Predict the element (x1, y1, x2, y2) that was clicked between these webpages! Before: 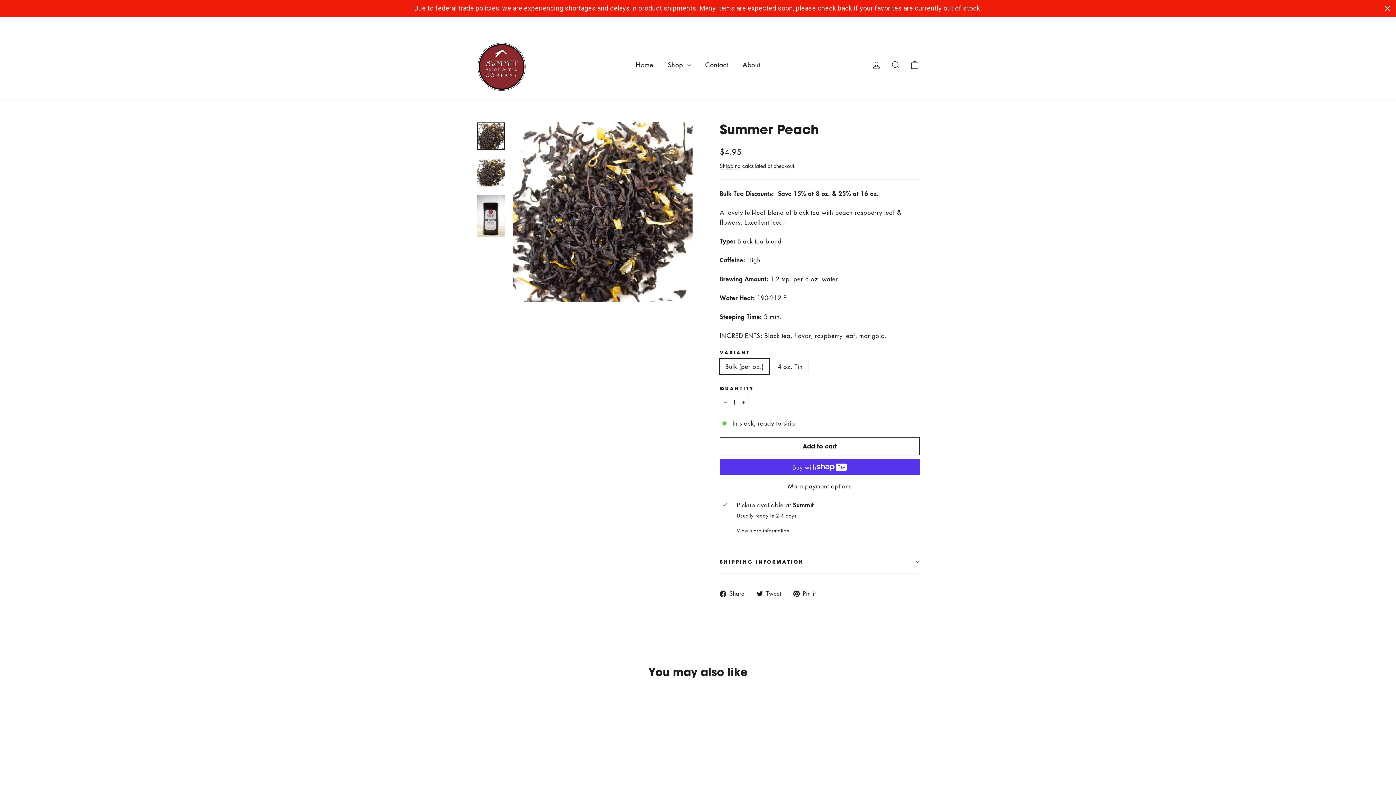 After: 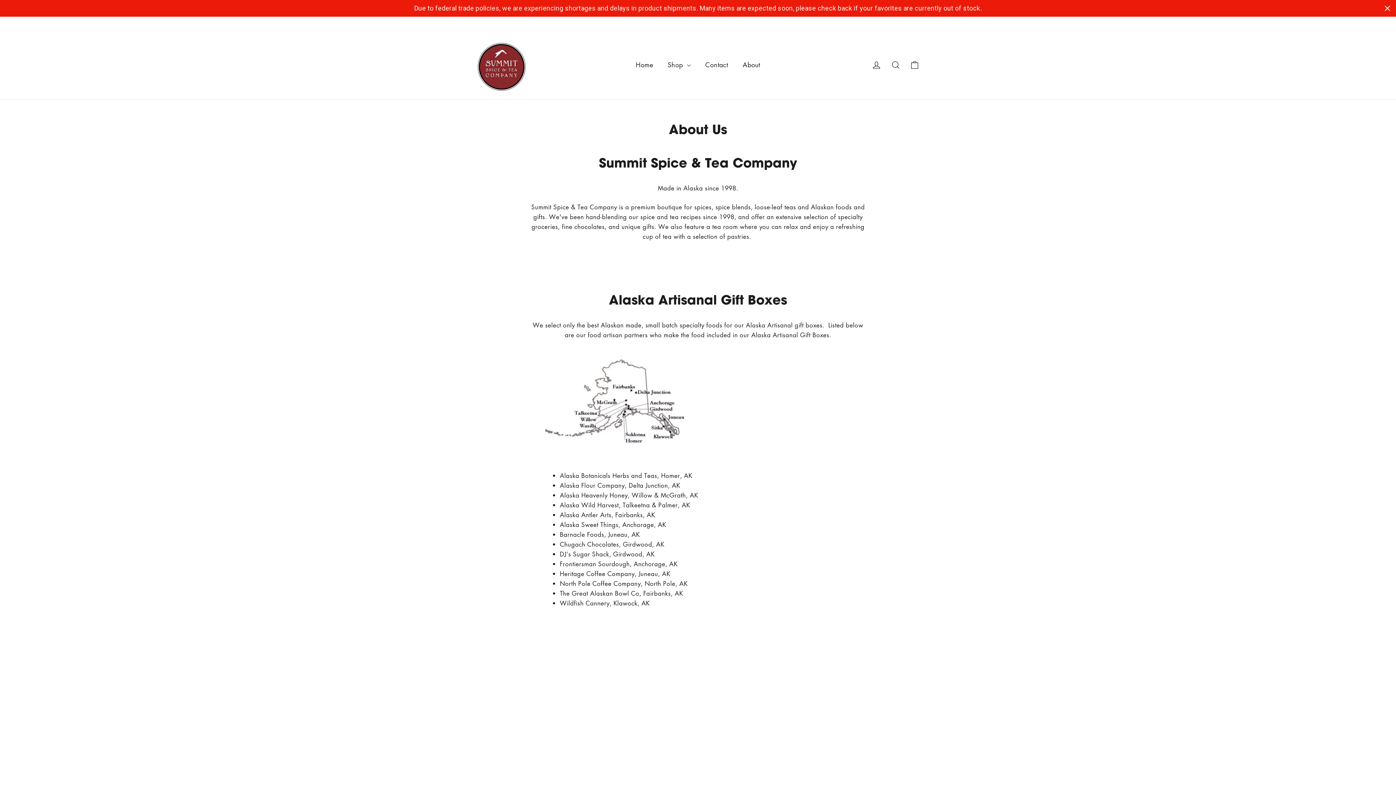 Action: label: About bbox: (735, 55, 767, 73)